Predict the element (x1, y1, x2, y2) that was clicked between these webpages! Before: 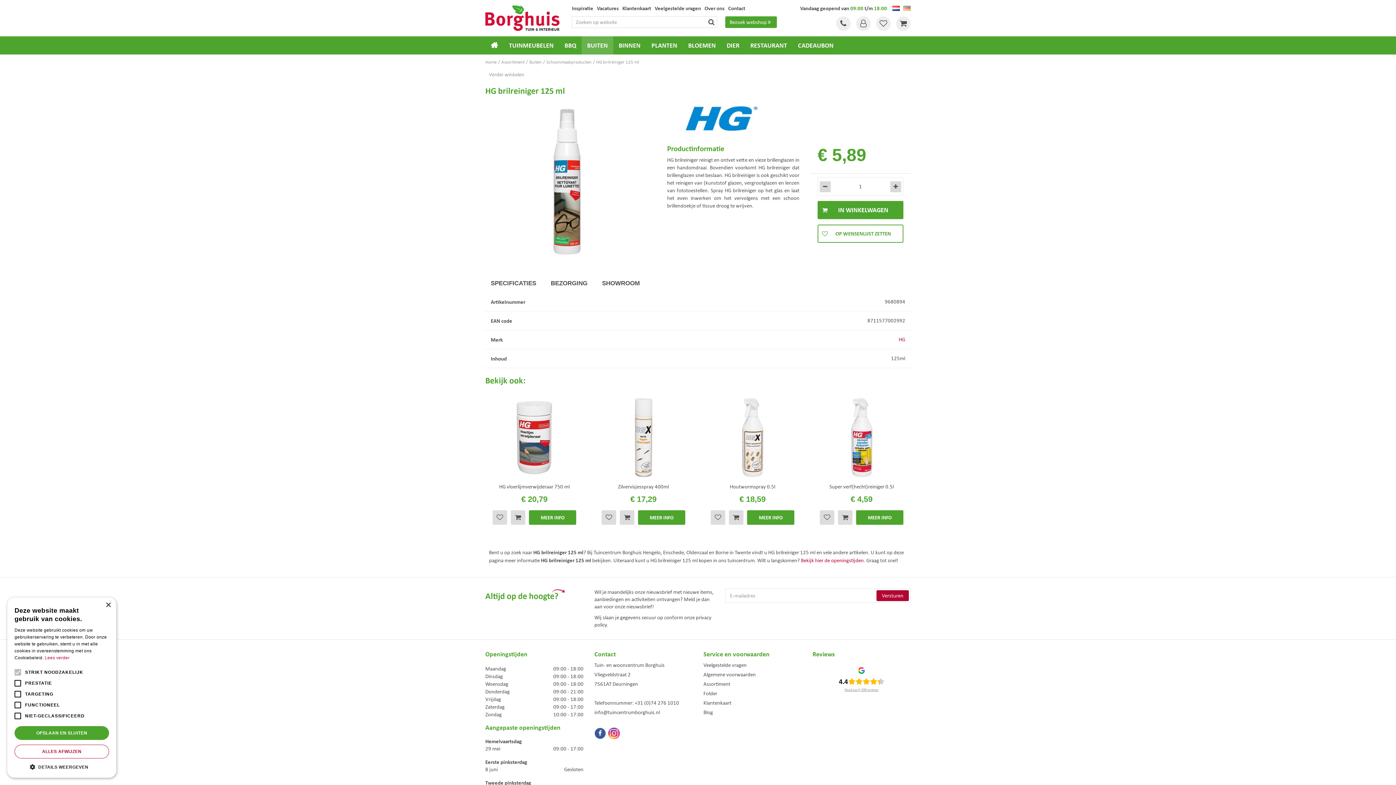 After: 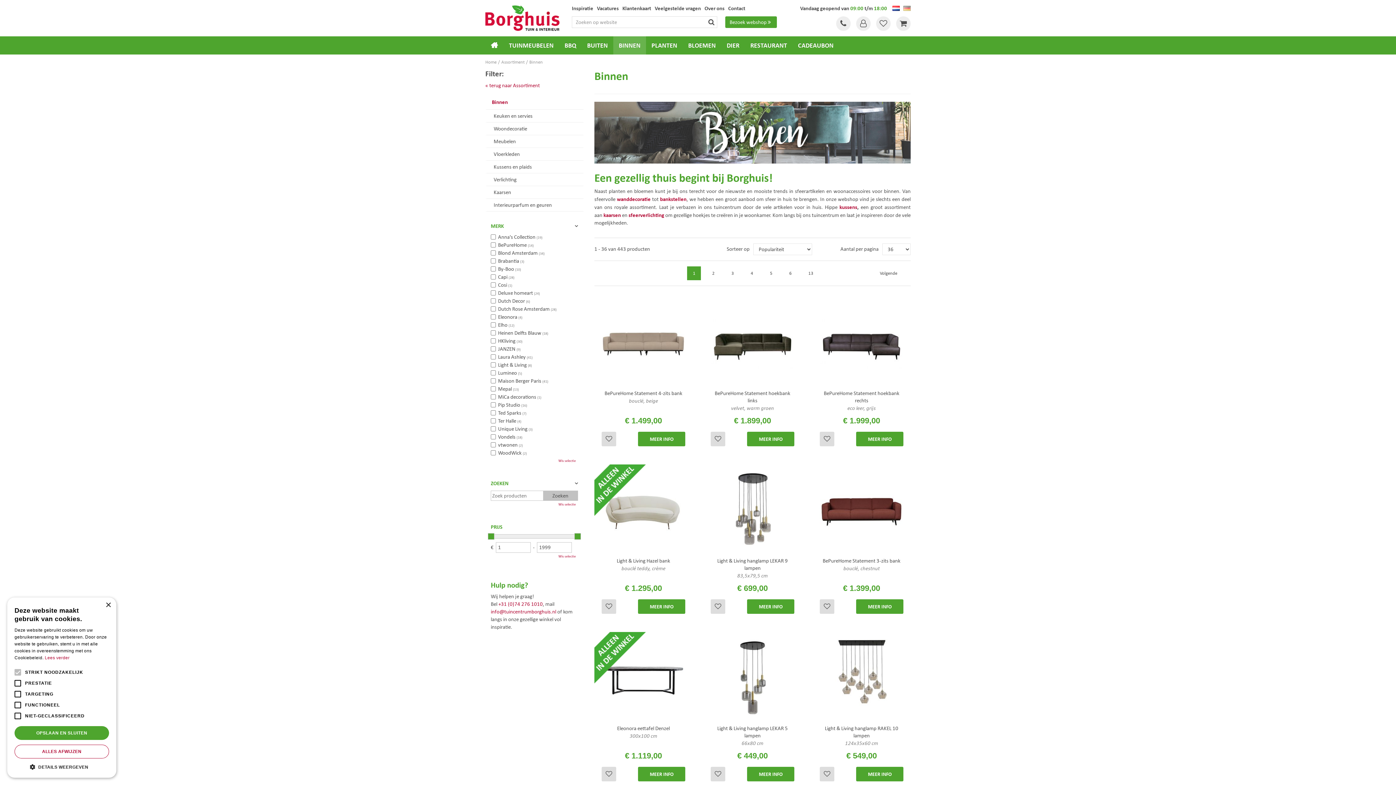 Action: bbox: (613, 36, 646, 54) label: BINNEN